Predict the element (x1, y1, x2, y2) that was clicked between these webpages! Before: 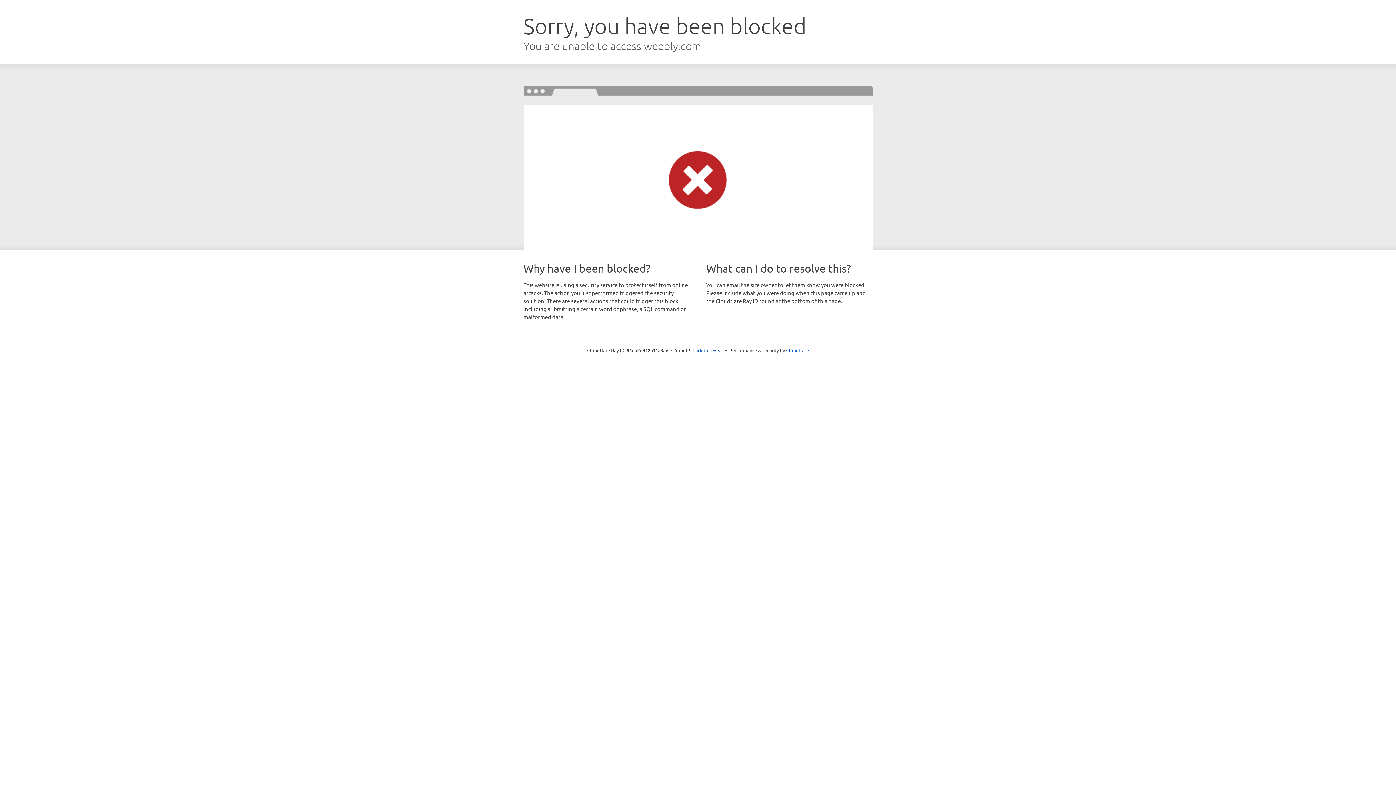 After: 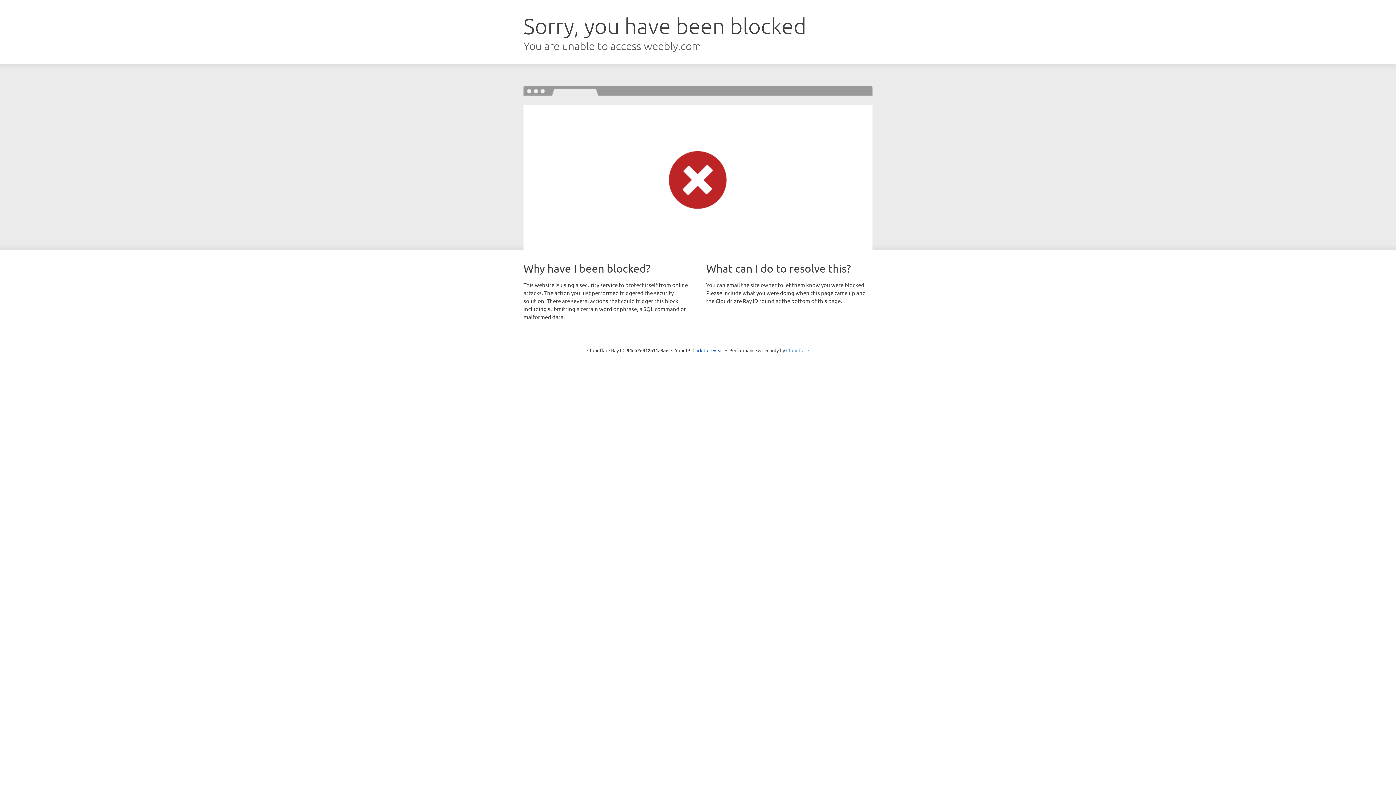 Action: bbox: (786, 347, 809, 353) label: Cloudflare